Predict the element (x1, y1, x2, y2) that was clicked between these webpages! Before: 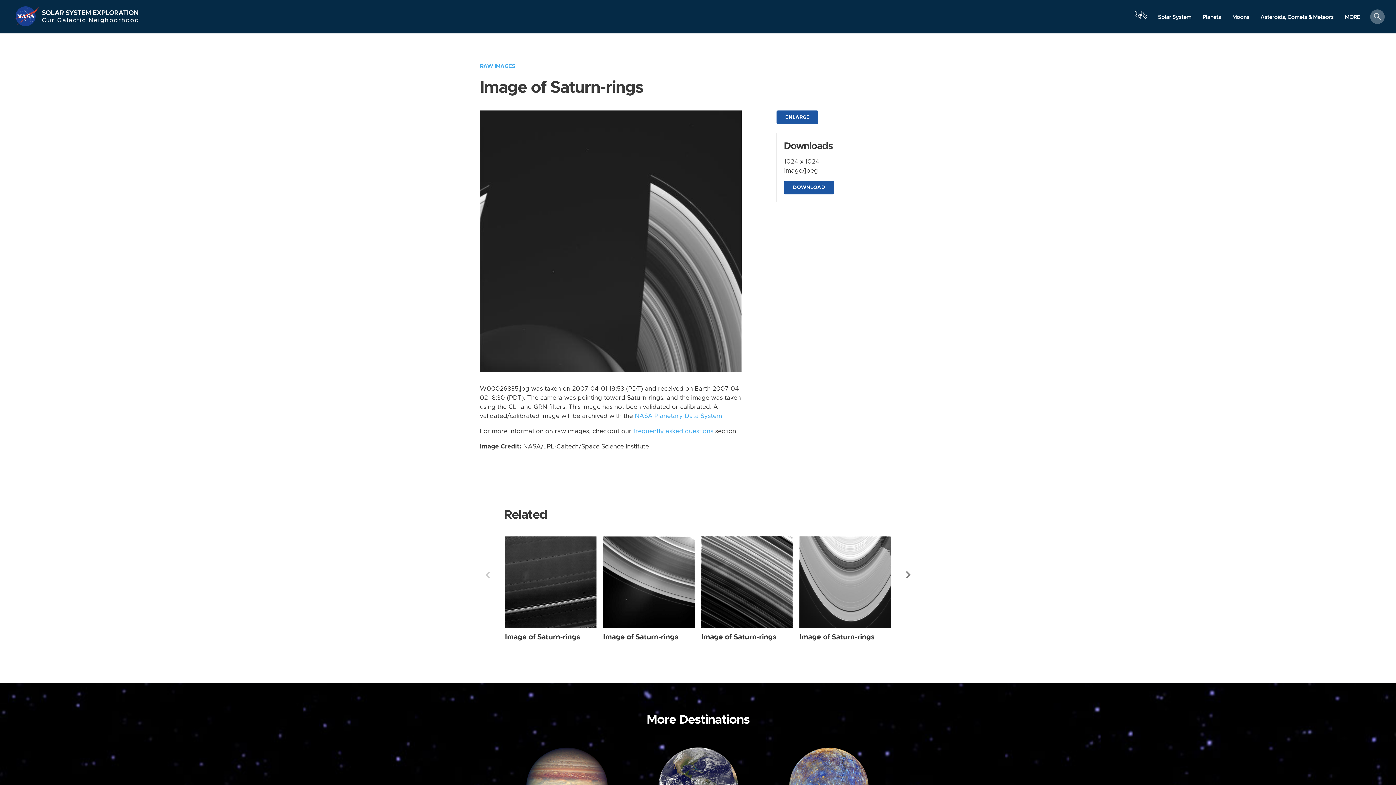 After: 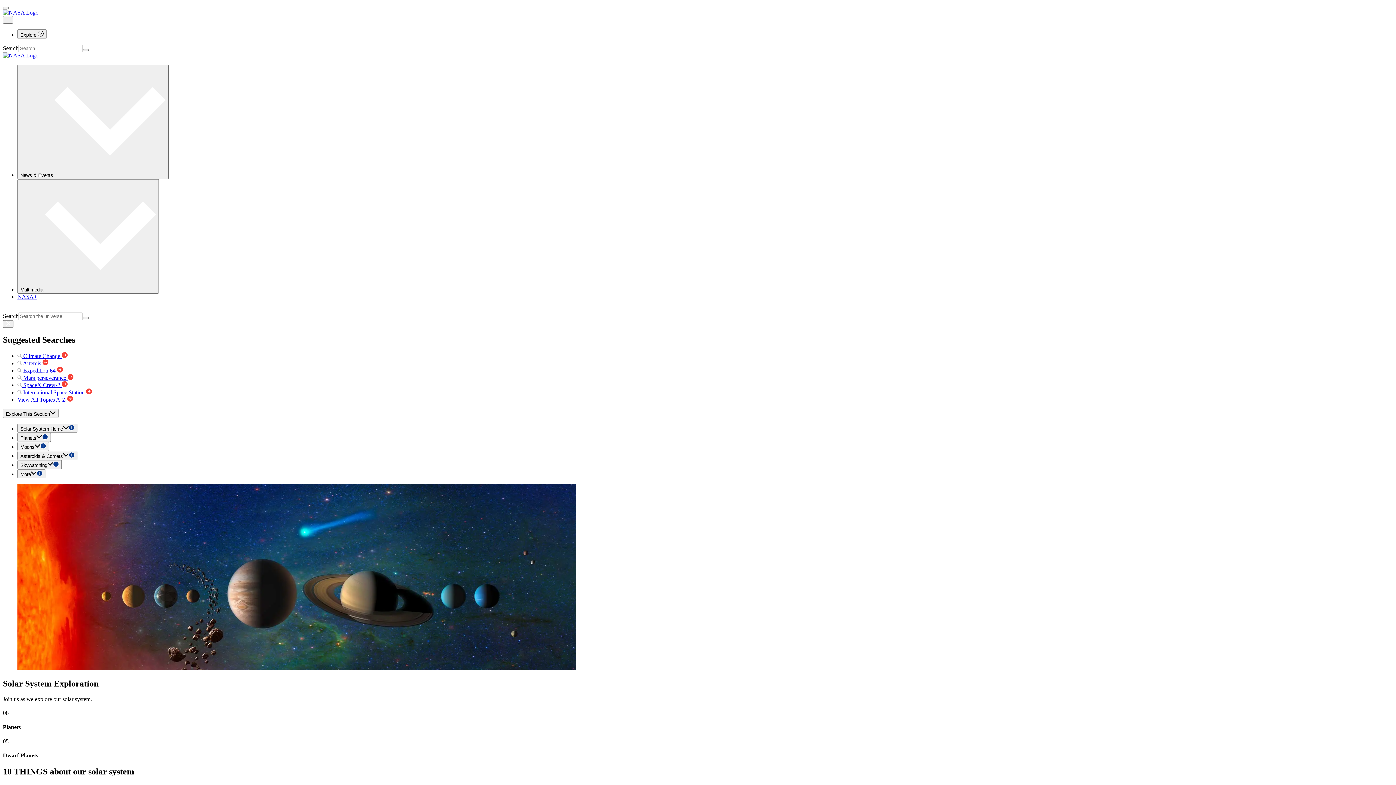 Action: label: Our Galactic Neighborhood bbox: (41, 16, 139, 27)